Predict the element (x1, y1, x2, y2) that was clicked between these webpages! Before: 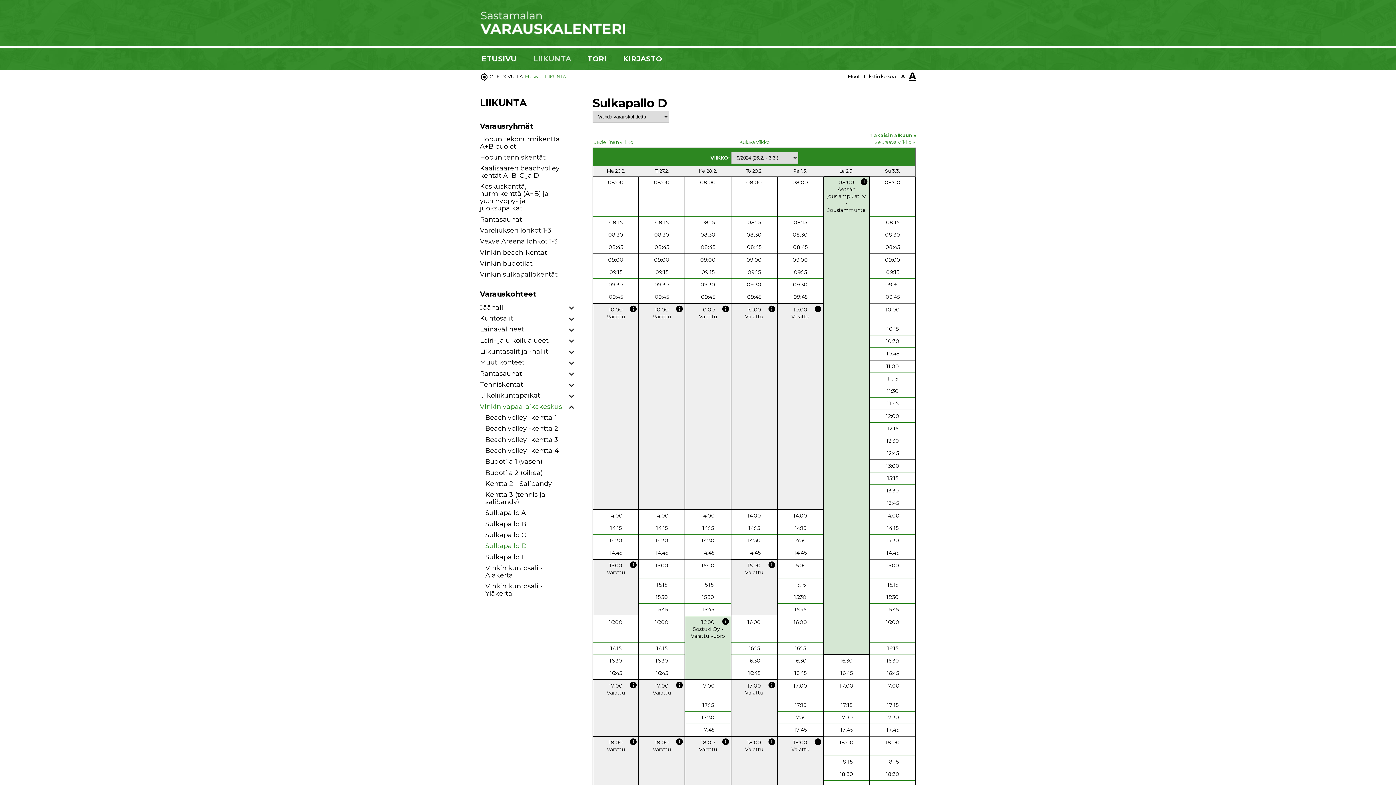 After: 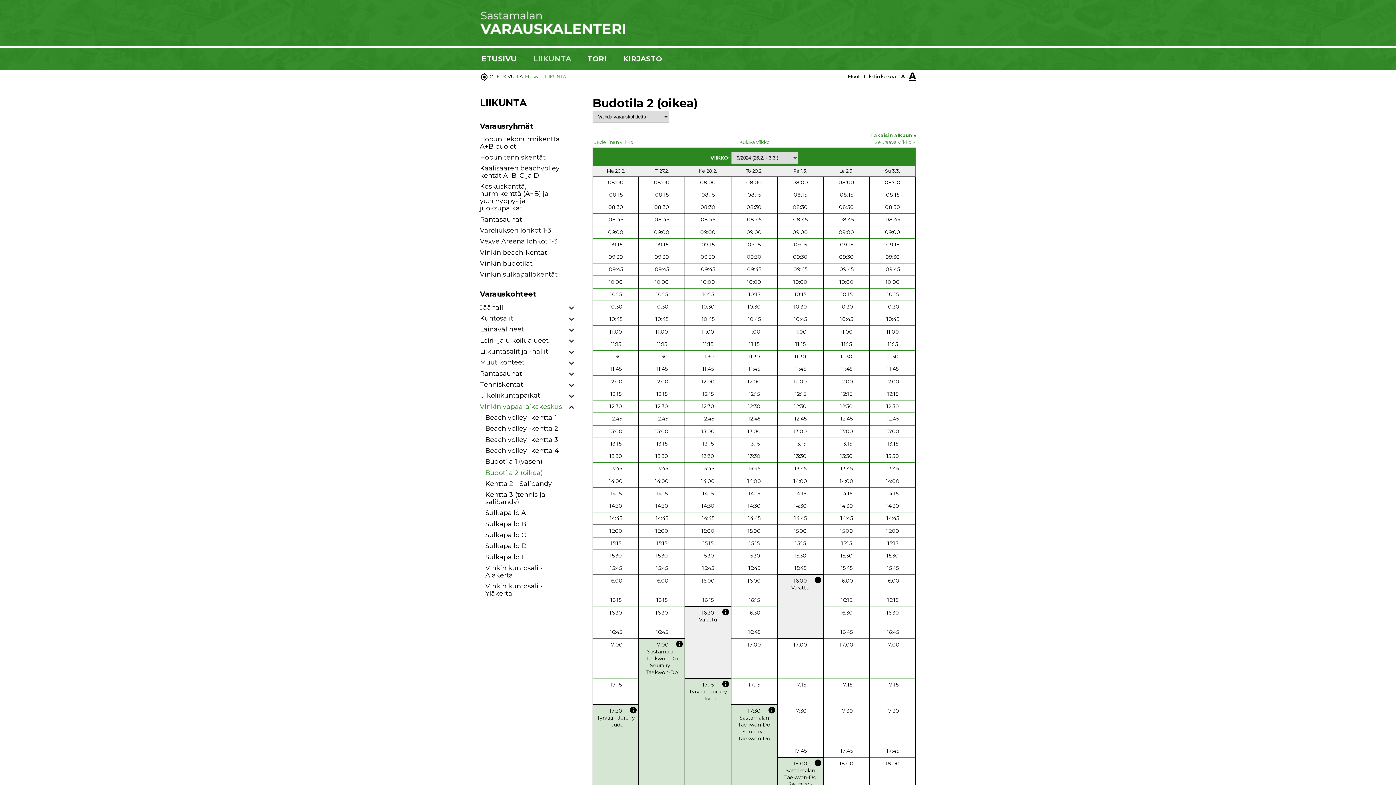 Action: bbox: (485, 468, 542, 476) label: Budotila 2 (oikea)